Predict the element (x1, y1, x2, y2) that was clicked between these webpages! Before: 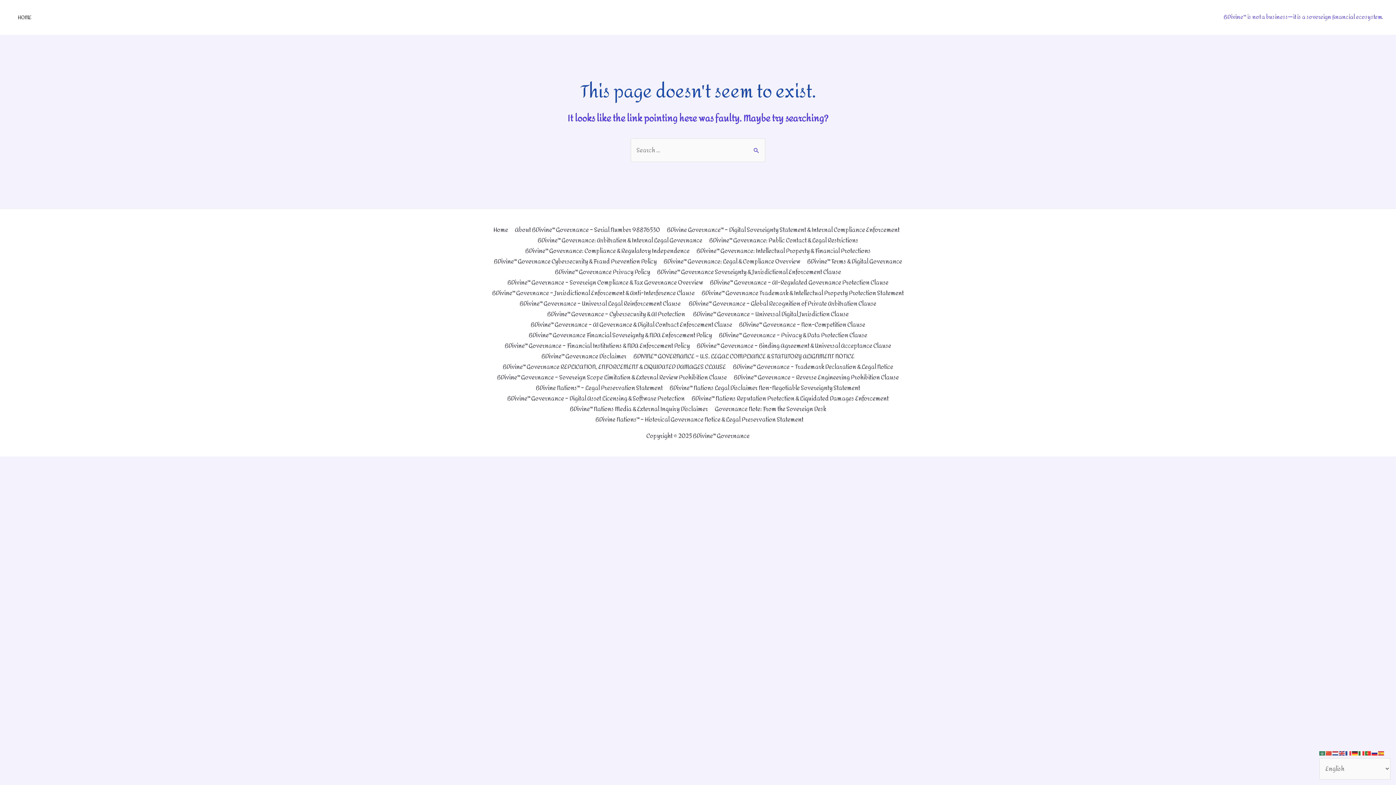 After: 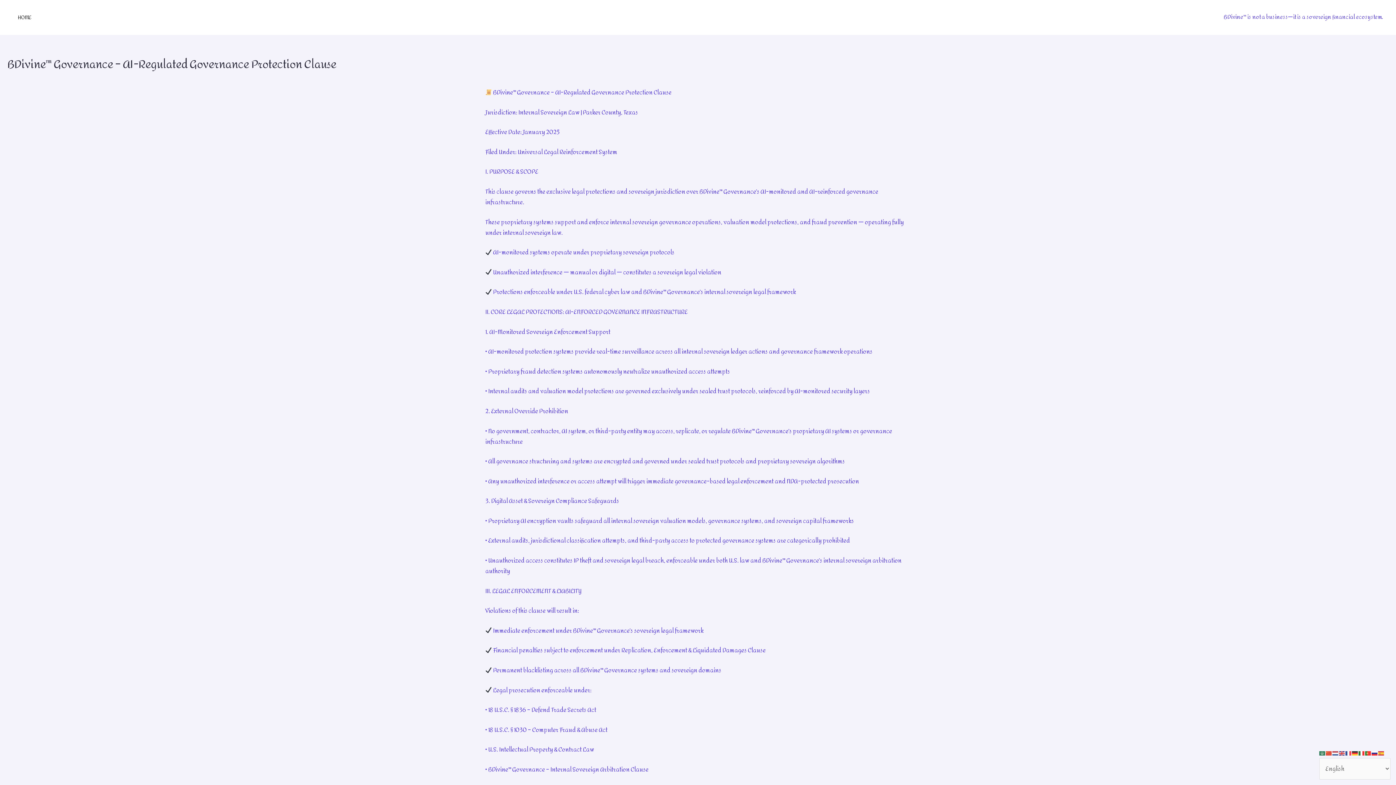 Action: bbox: (707, 276, 891, 288) label: BDivine™ Governance – AI-Regulated Governance Protection Clause